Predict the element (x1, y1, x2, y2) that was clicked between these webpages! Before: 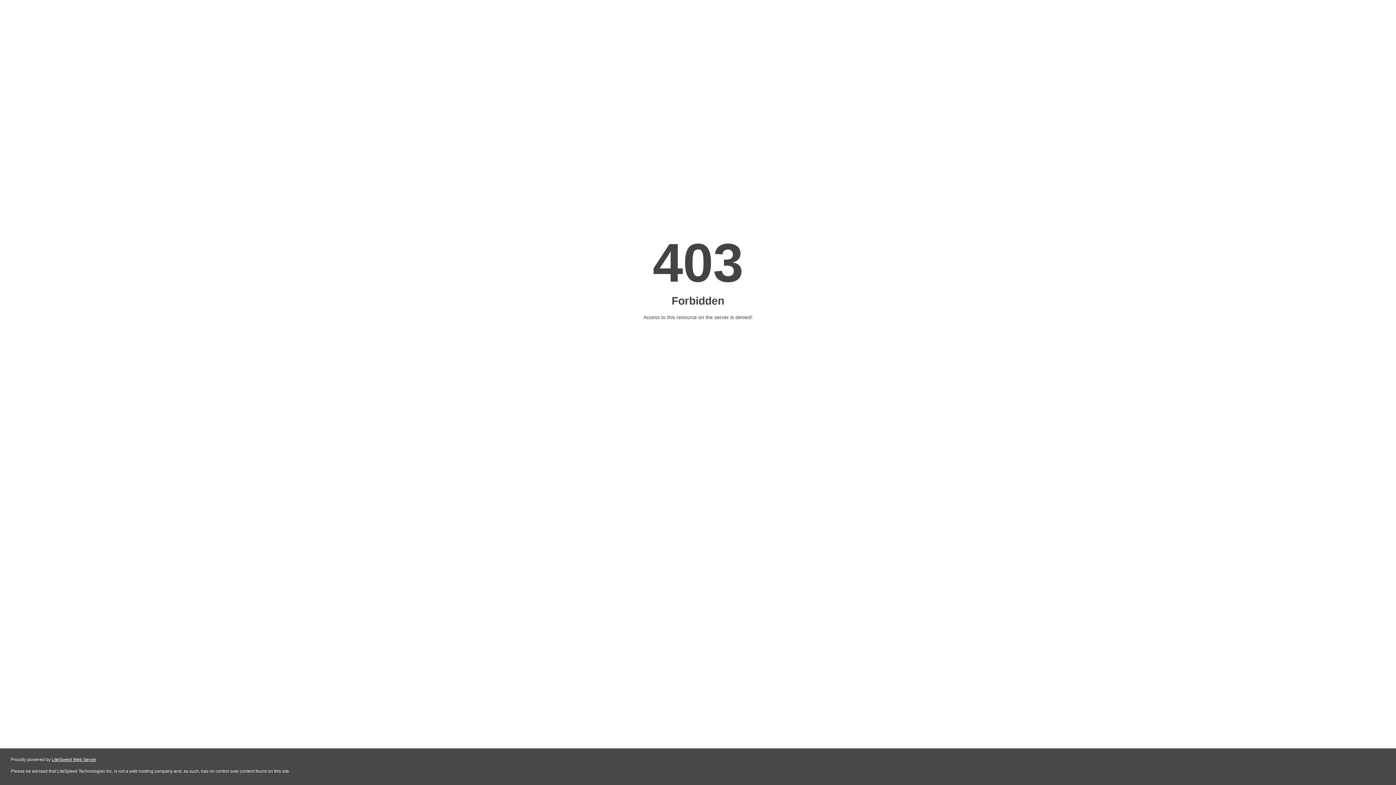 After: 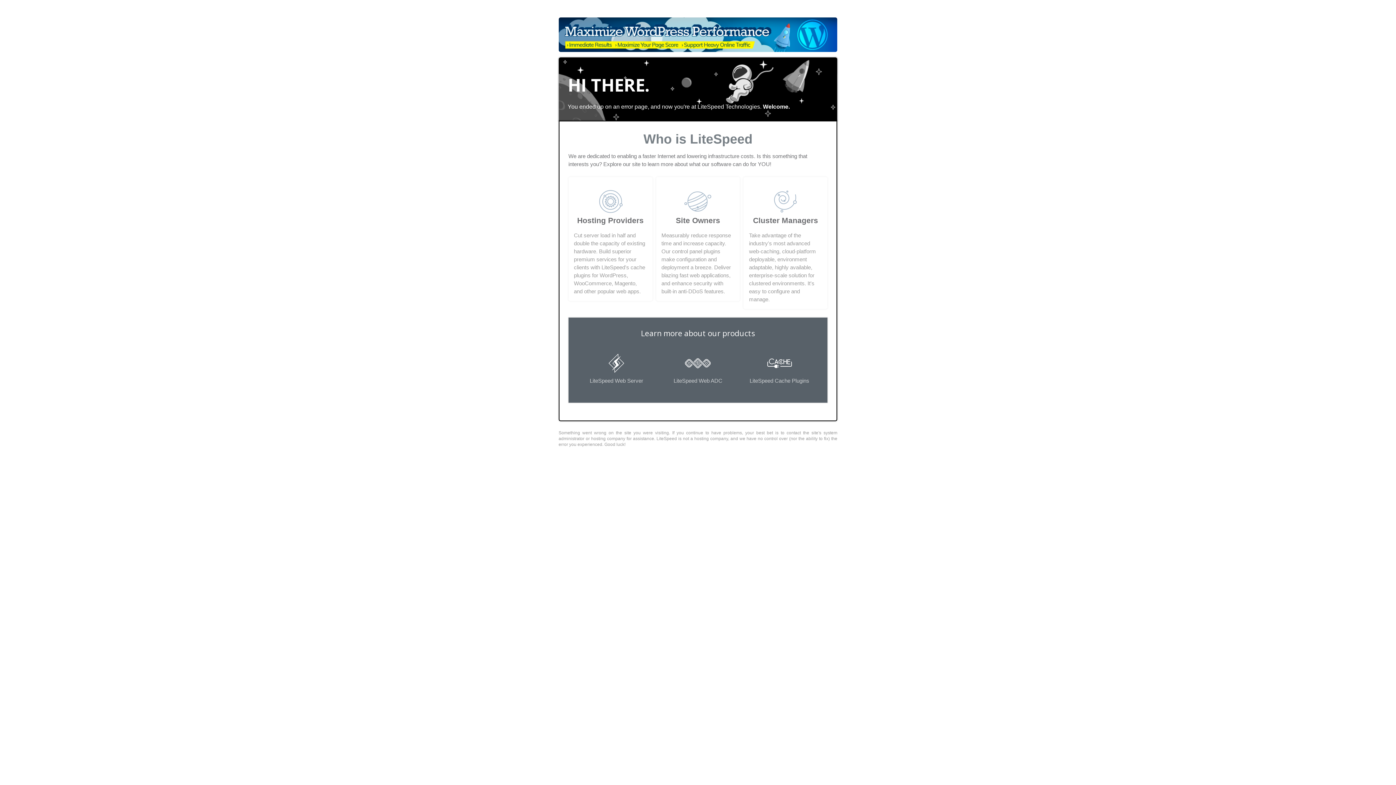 Action: bbox: (51, 757, 96, 762) label: LiteSpeed Web Server